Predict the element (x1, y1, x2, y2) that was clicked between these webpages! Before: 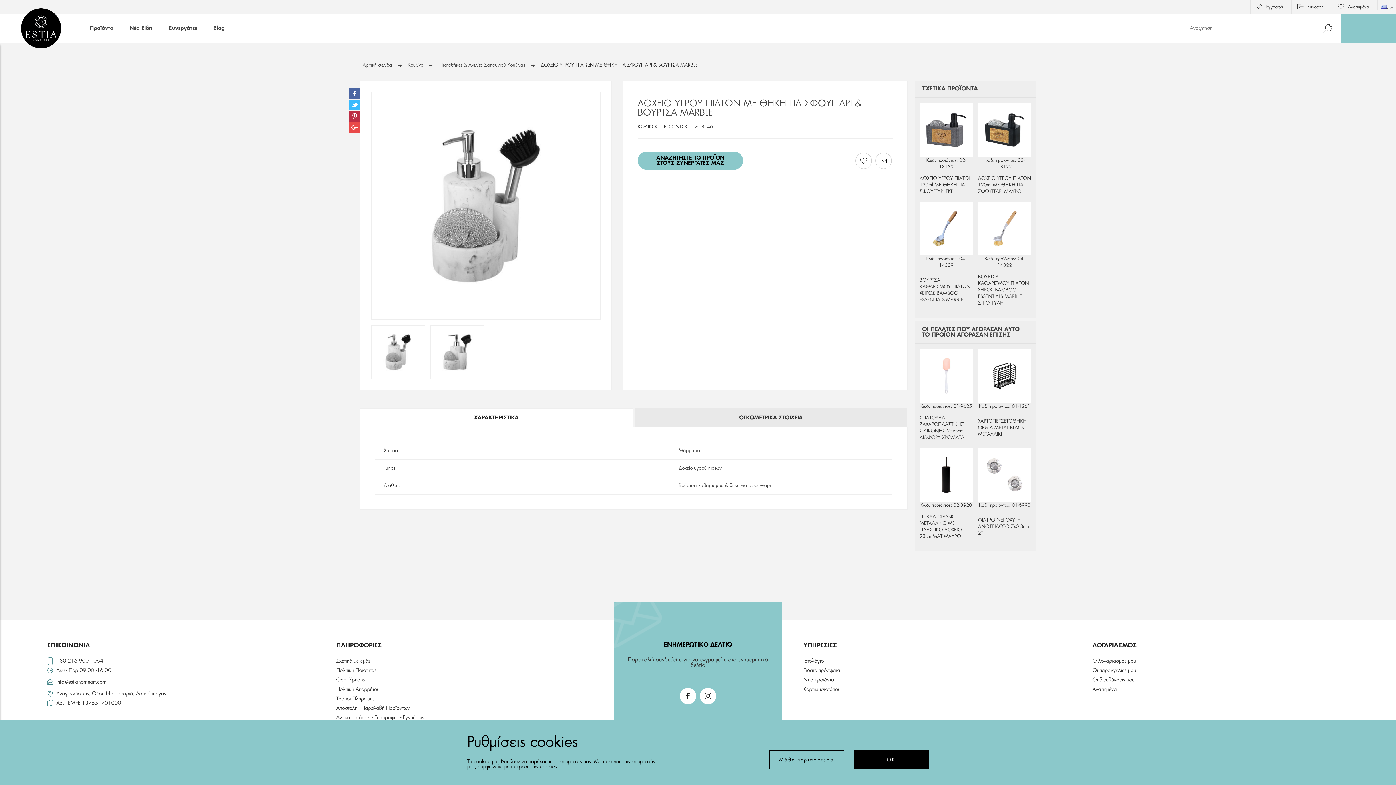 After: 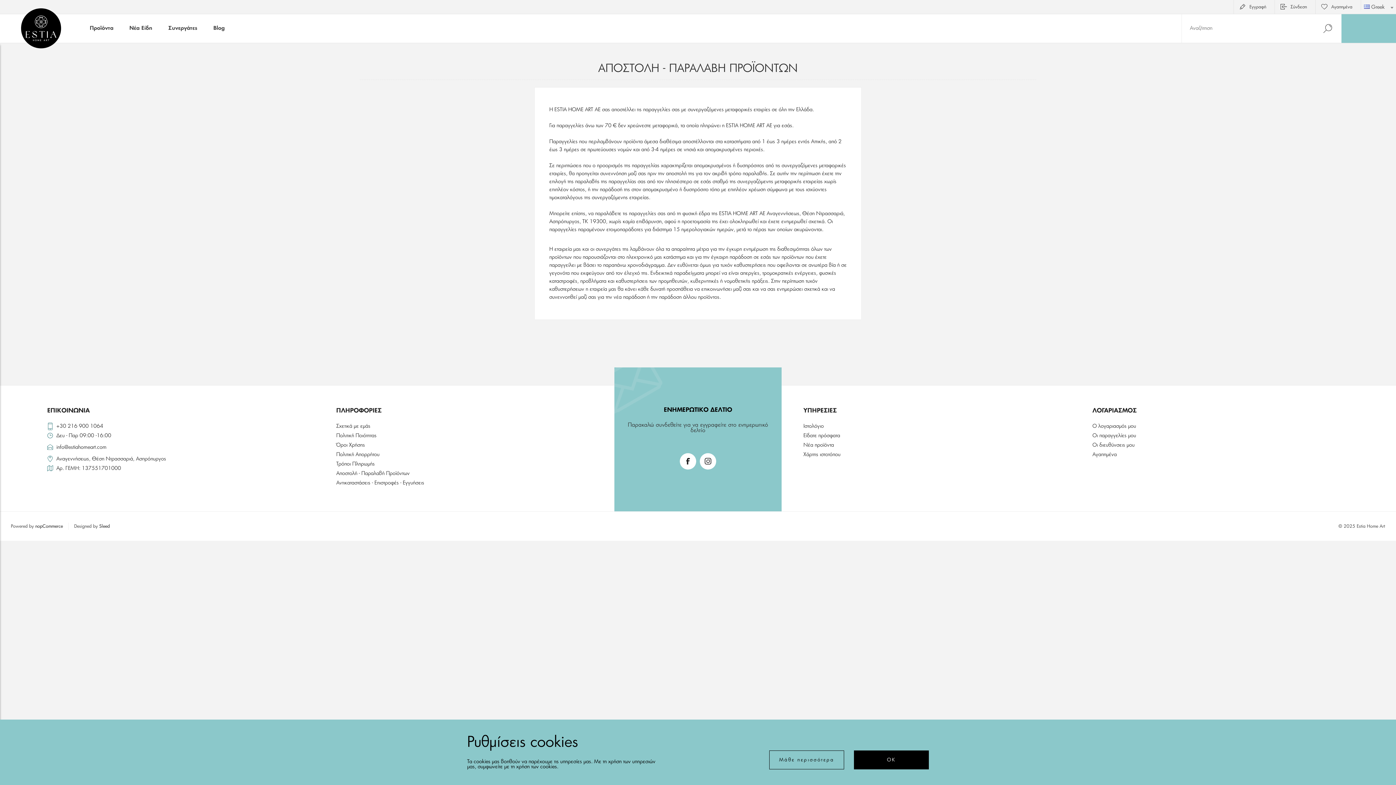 Action: bbox: (336, 703, 592, 713) label: Αποστολή - Παραλαβή Προϊόντων